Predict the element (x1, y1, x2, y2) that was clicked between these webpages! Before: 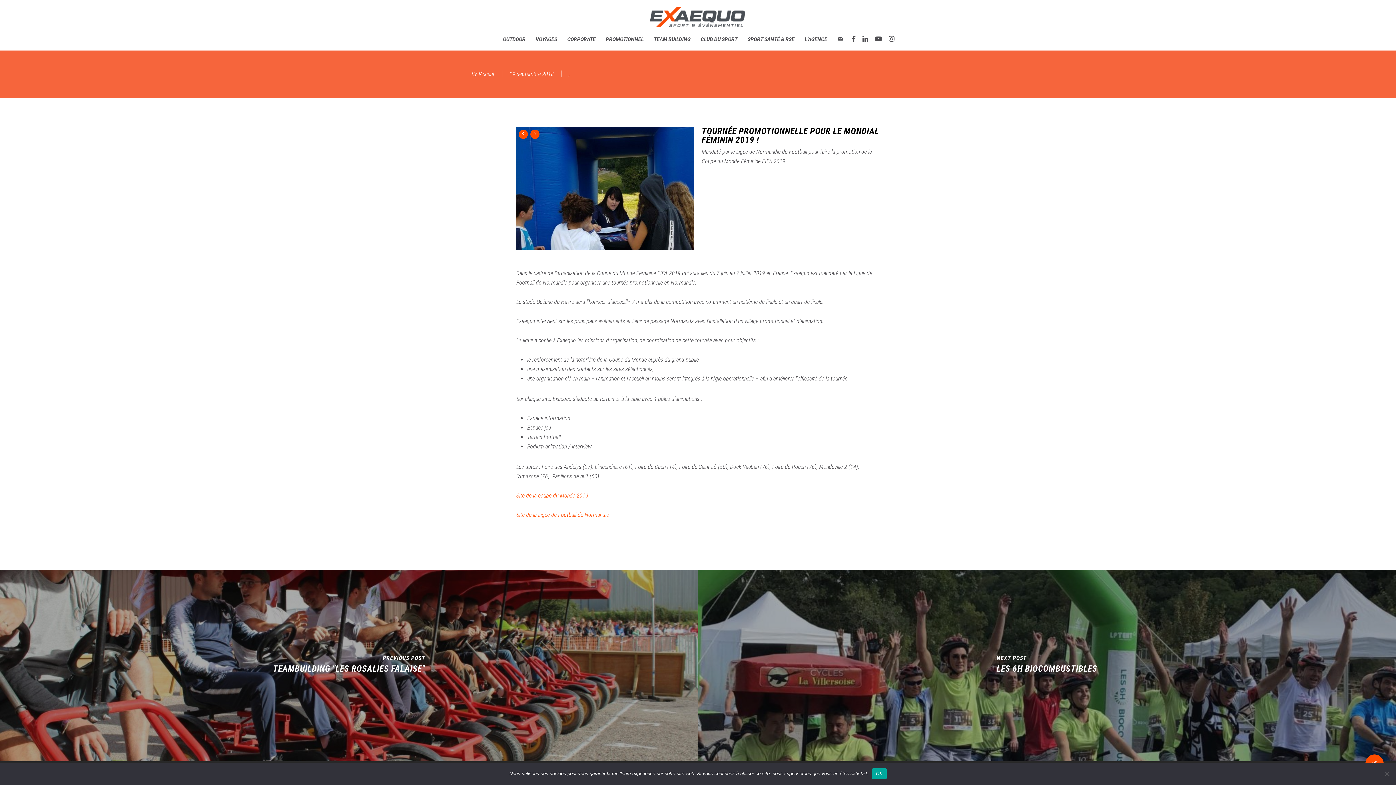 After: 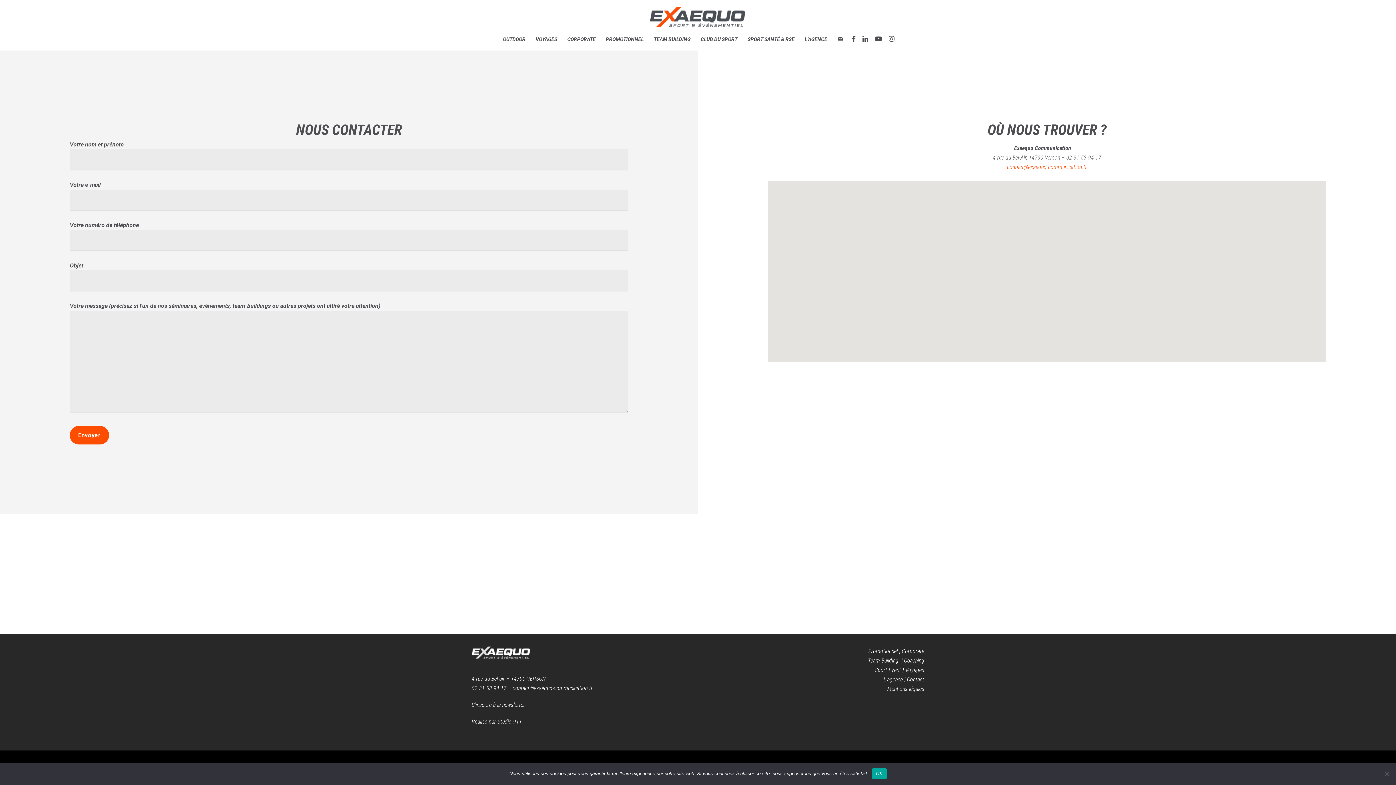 Action: label: CONTACT bbox: (837, 36, 843, 41)